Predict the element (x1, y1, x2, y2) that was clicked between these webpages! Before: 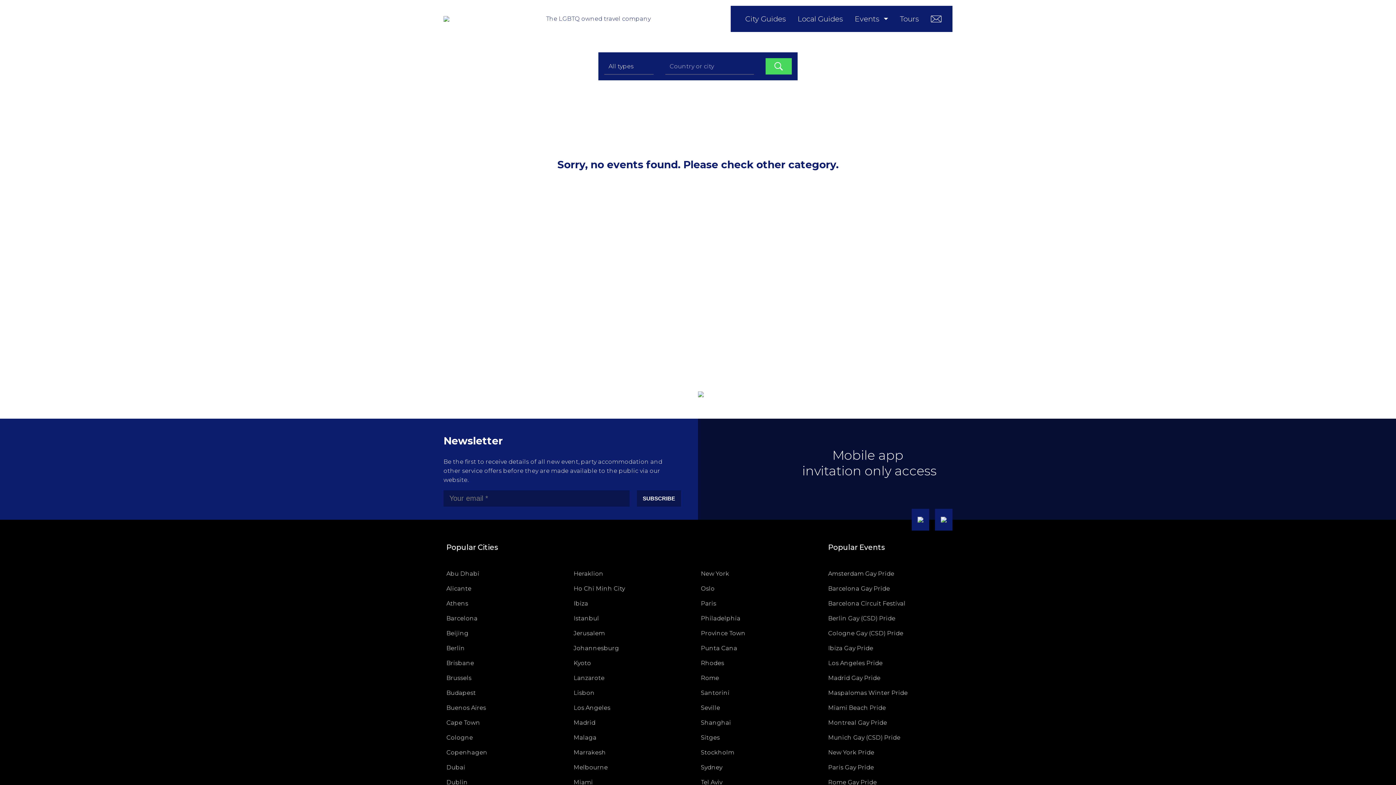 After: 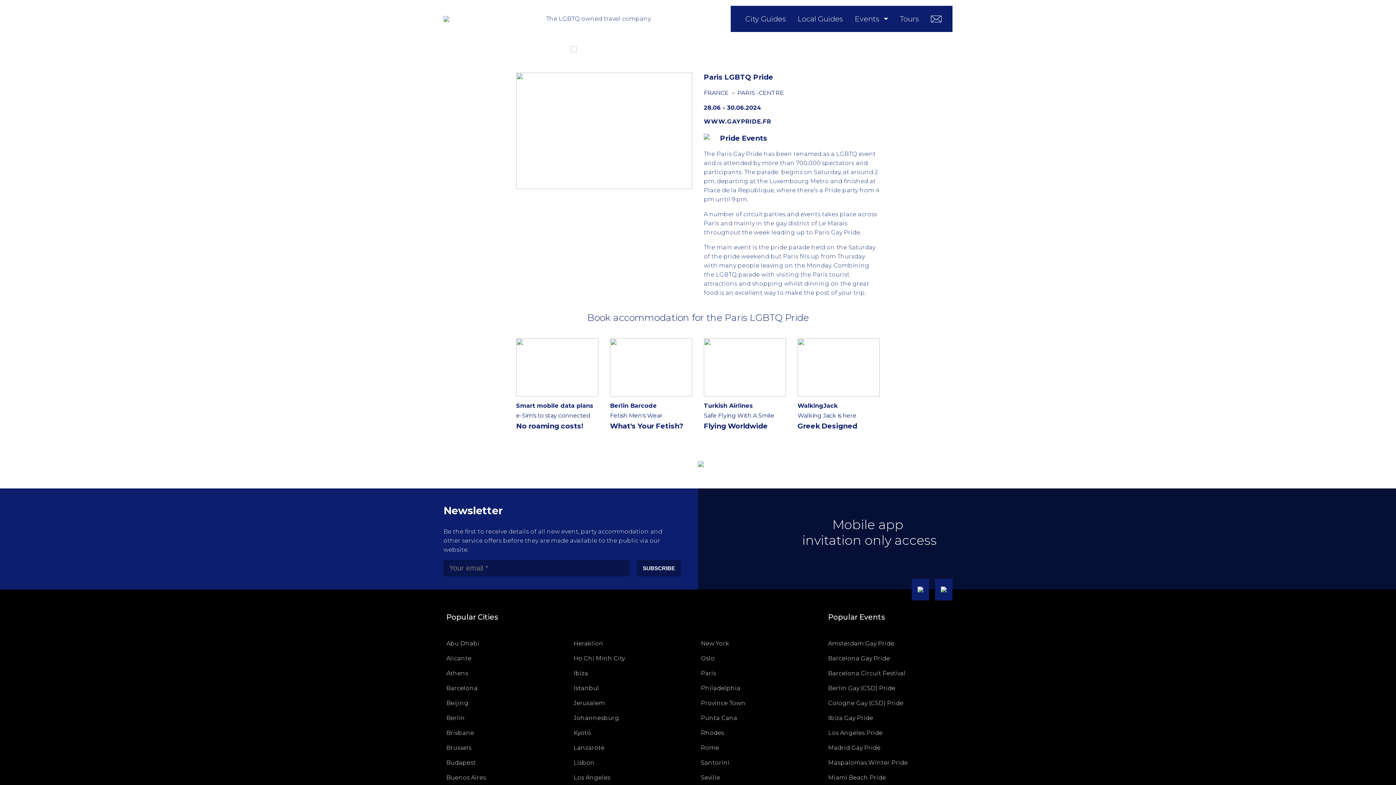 Action: bbox: (828, 764, 874, 771) label: Paris Gay Pride